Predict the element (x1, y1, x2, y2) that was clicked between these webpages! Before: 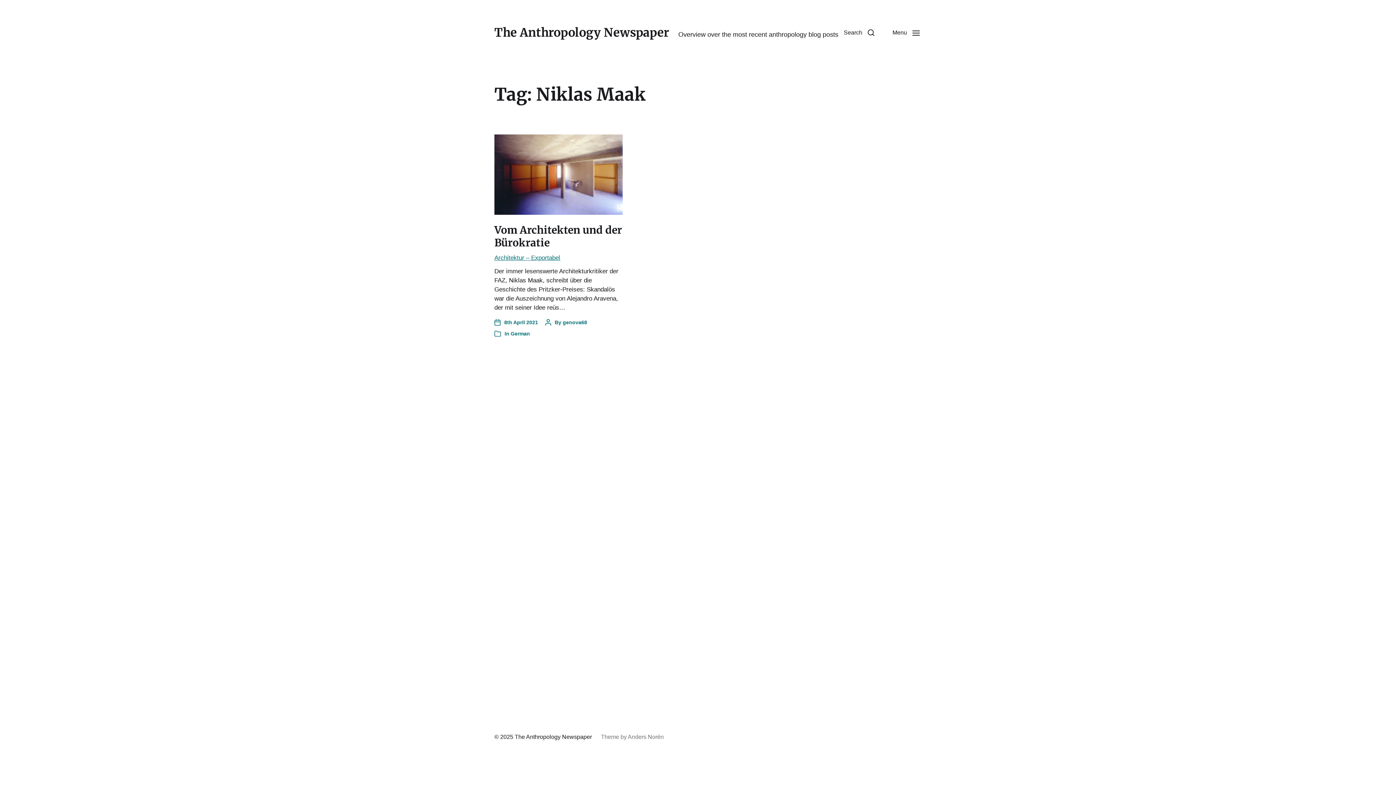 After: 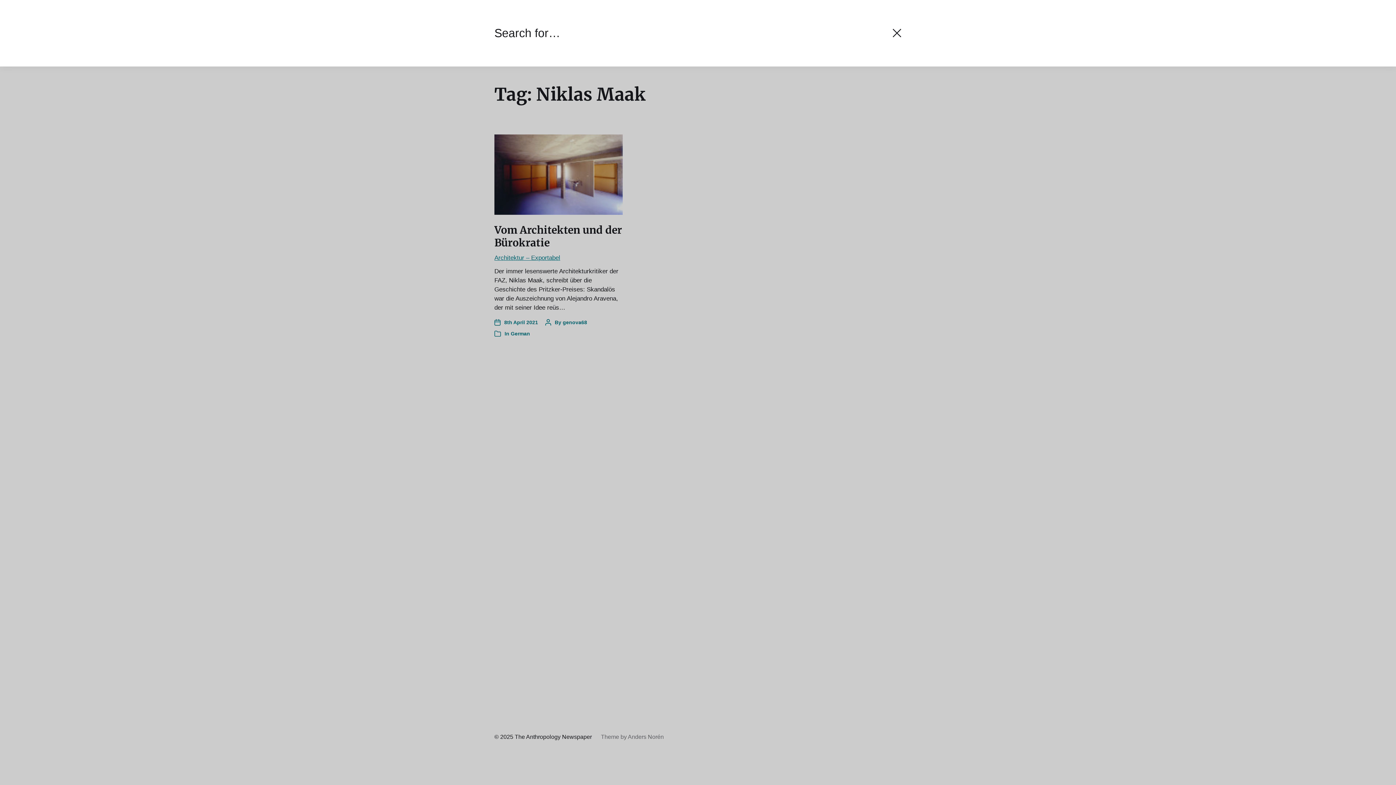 Action: label: Search bbox: (834, 16, 883, 49)